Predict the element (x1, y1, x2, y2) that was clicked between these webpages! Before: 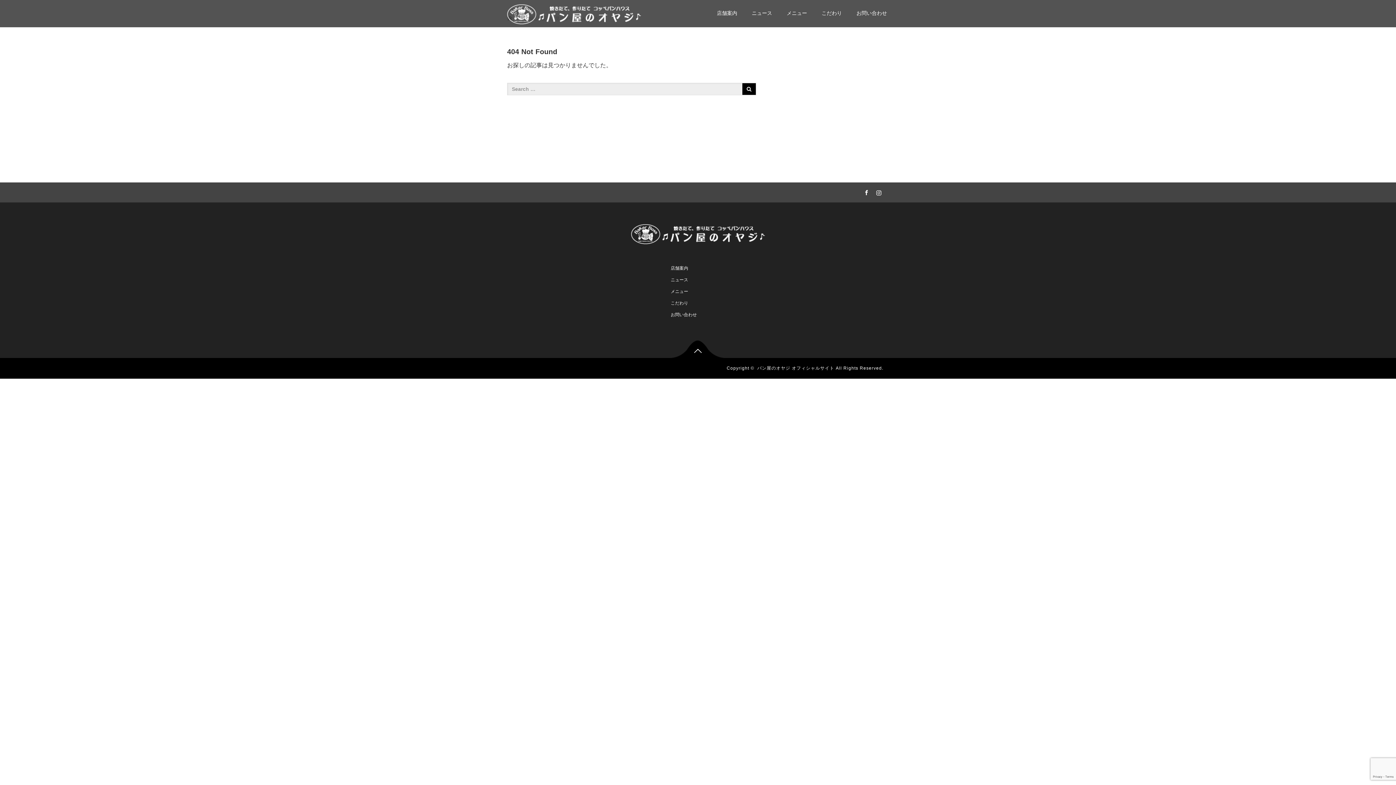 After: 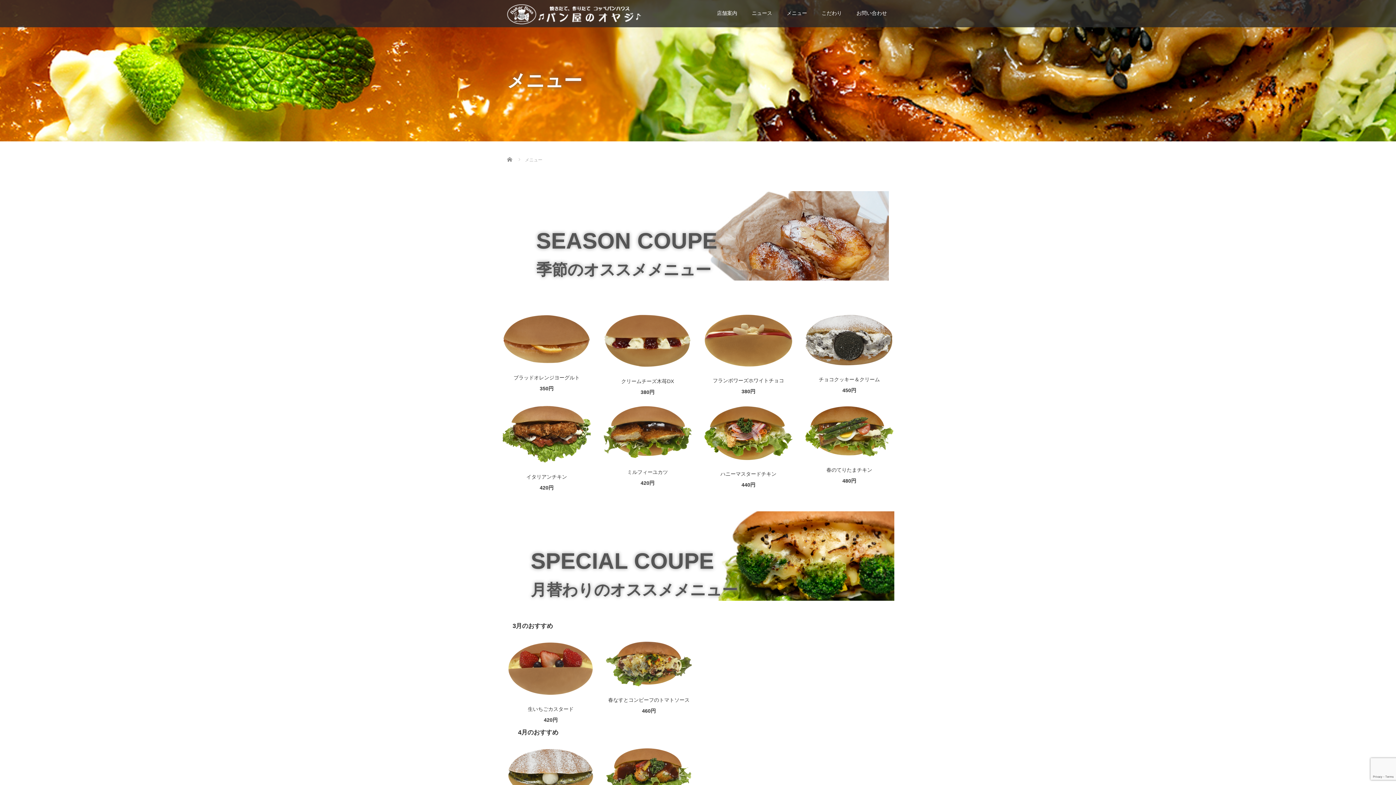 Action: label: メニュー bbox: (665, 285, 730, 297)